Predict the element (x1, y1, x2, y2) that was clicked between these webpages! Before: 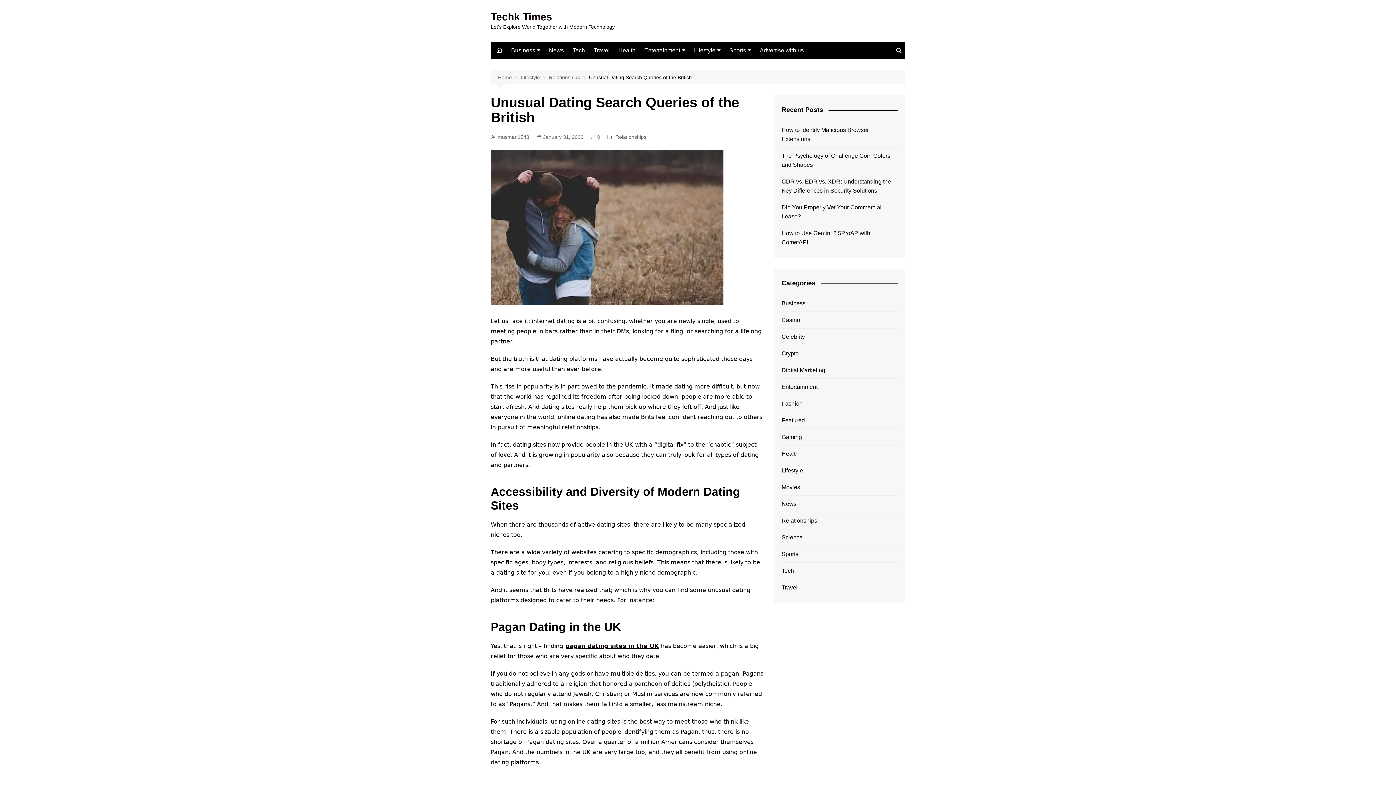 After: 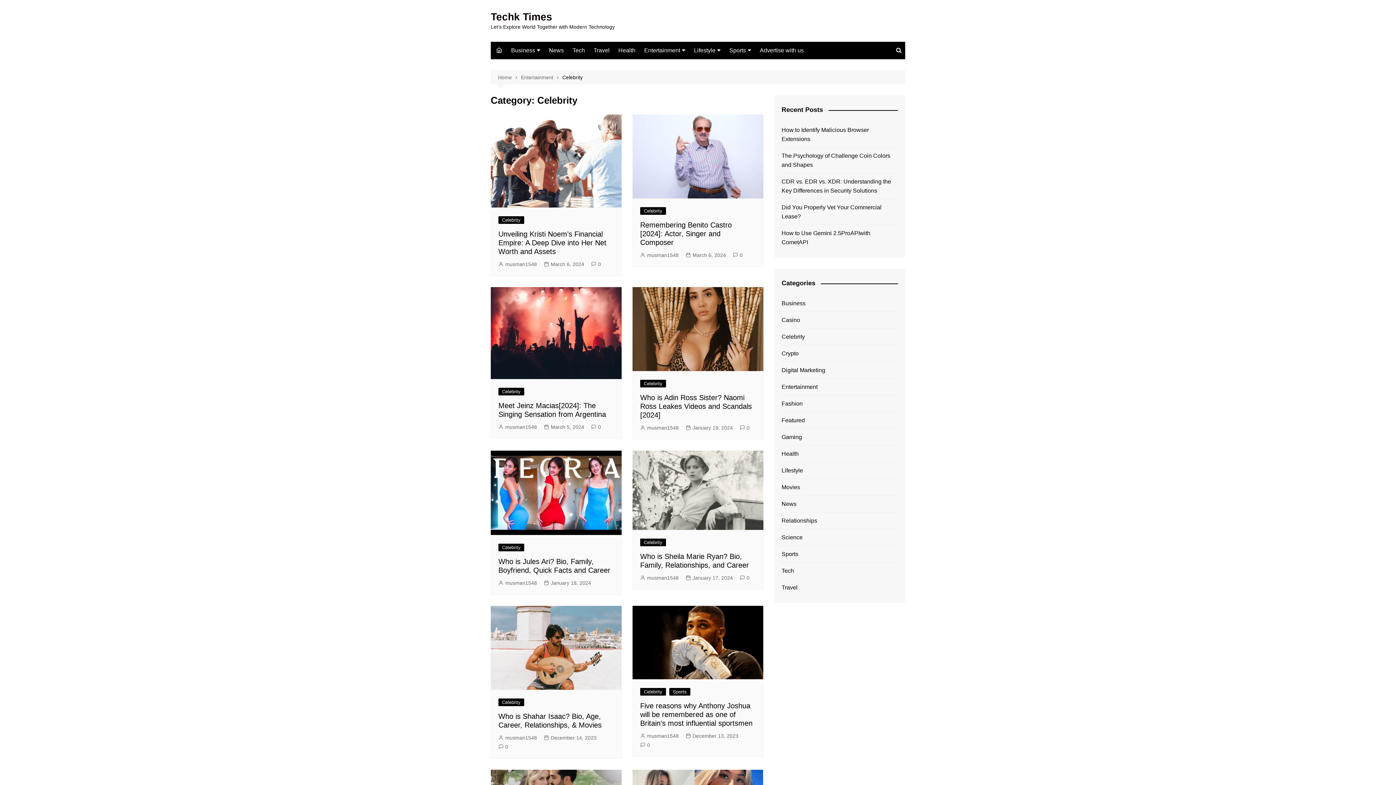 Action: label: Celebrity bbox: (781, 332, 805, 341)